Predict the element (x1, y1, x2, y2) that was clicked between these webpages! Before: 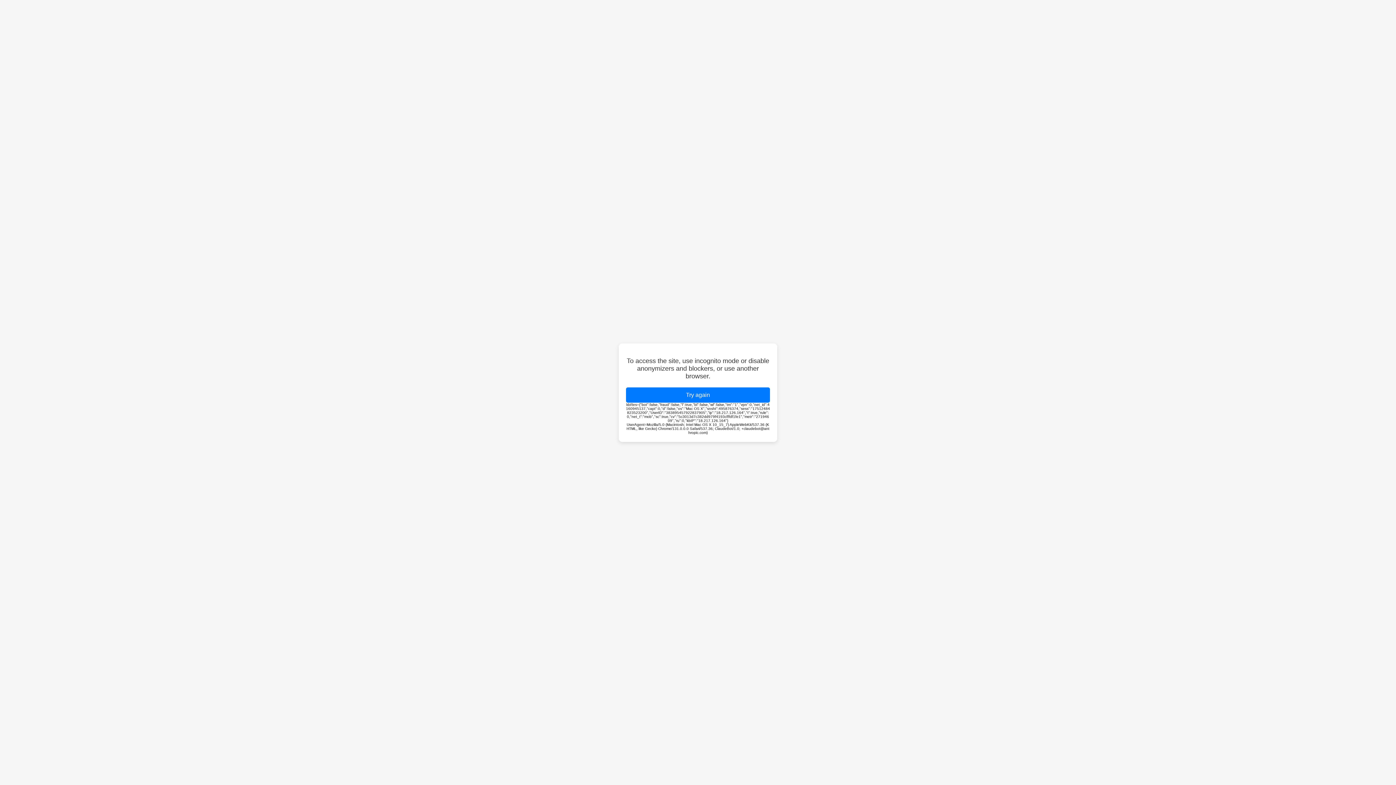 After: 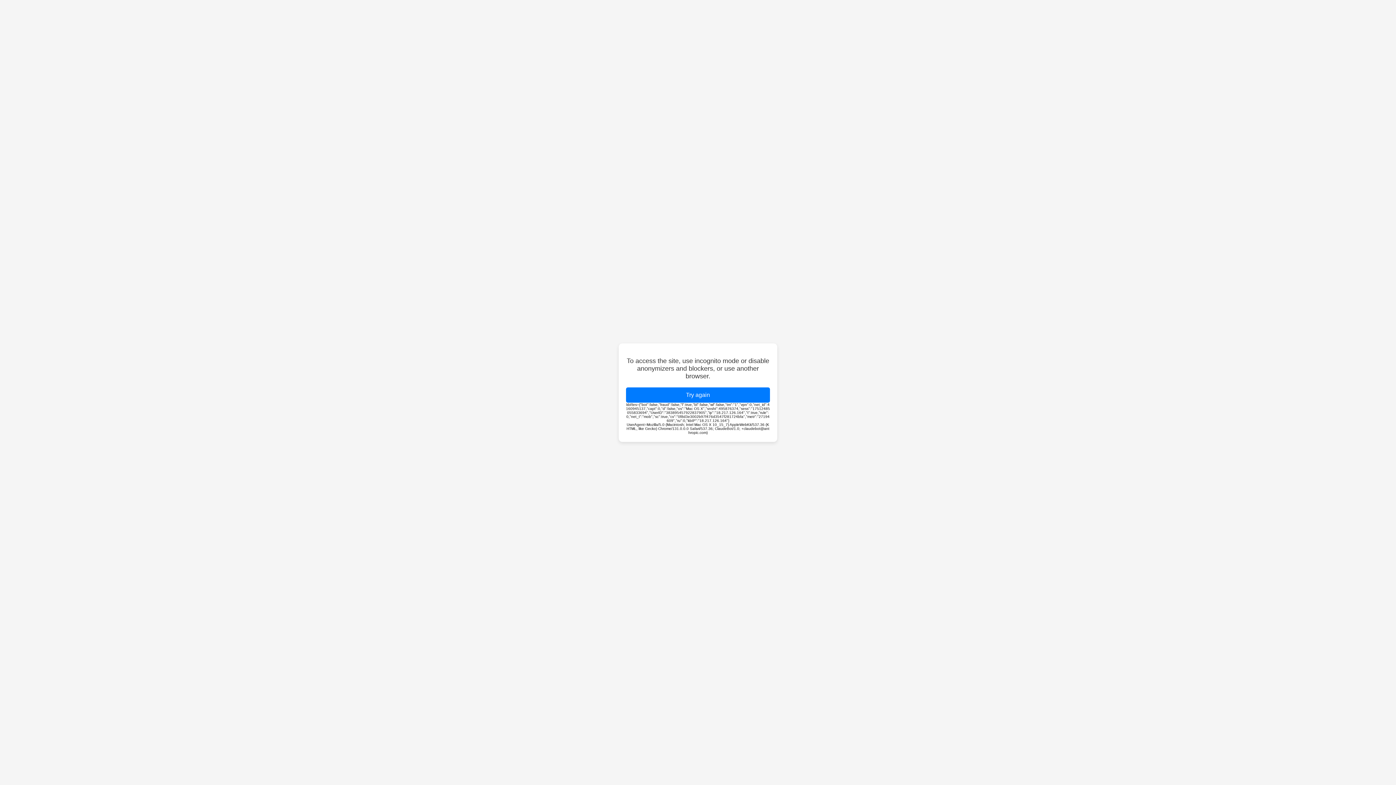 Action: label: Try again bbox: (626, 387, 770, 402)